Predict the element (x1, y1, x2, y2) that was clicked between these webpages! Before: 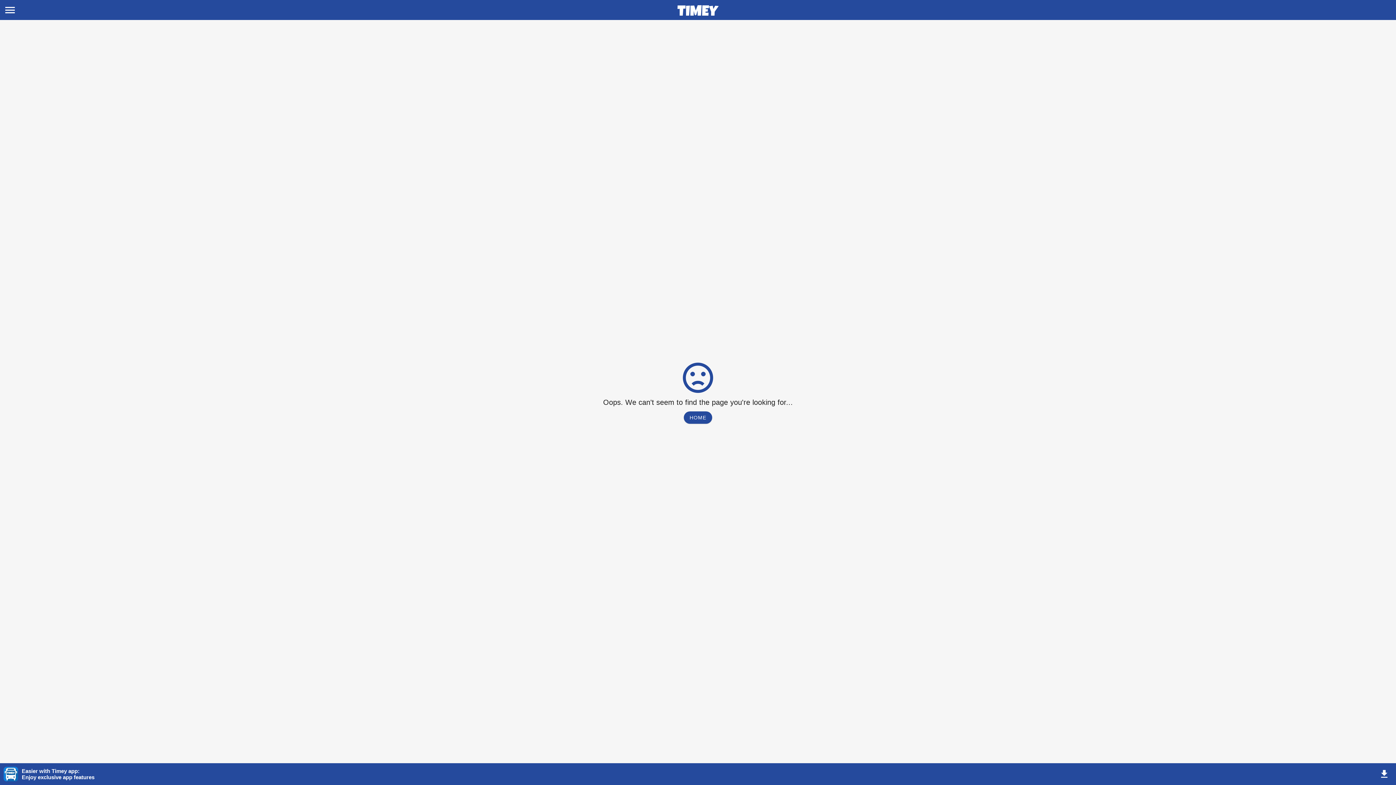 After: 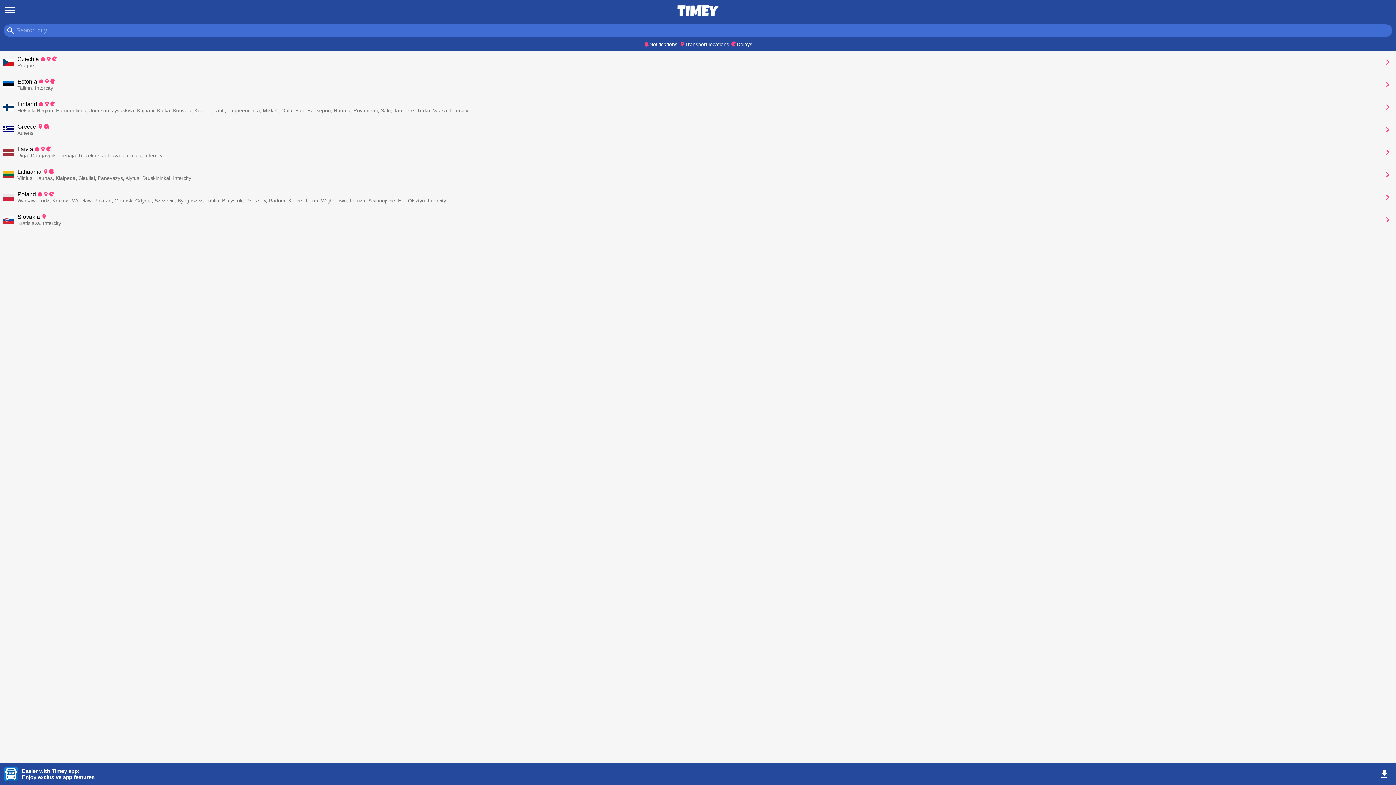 Action: bbox: (684, 411, 712, 424) label: HOME